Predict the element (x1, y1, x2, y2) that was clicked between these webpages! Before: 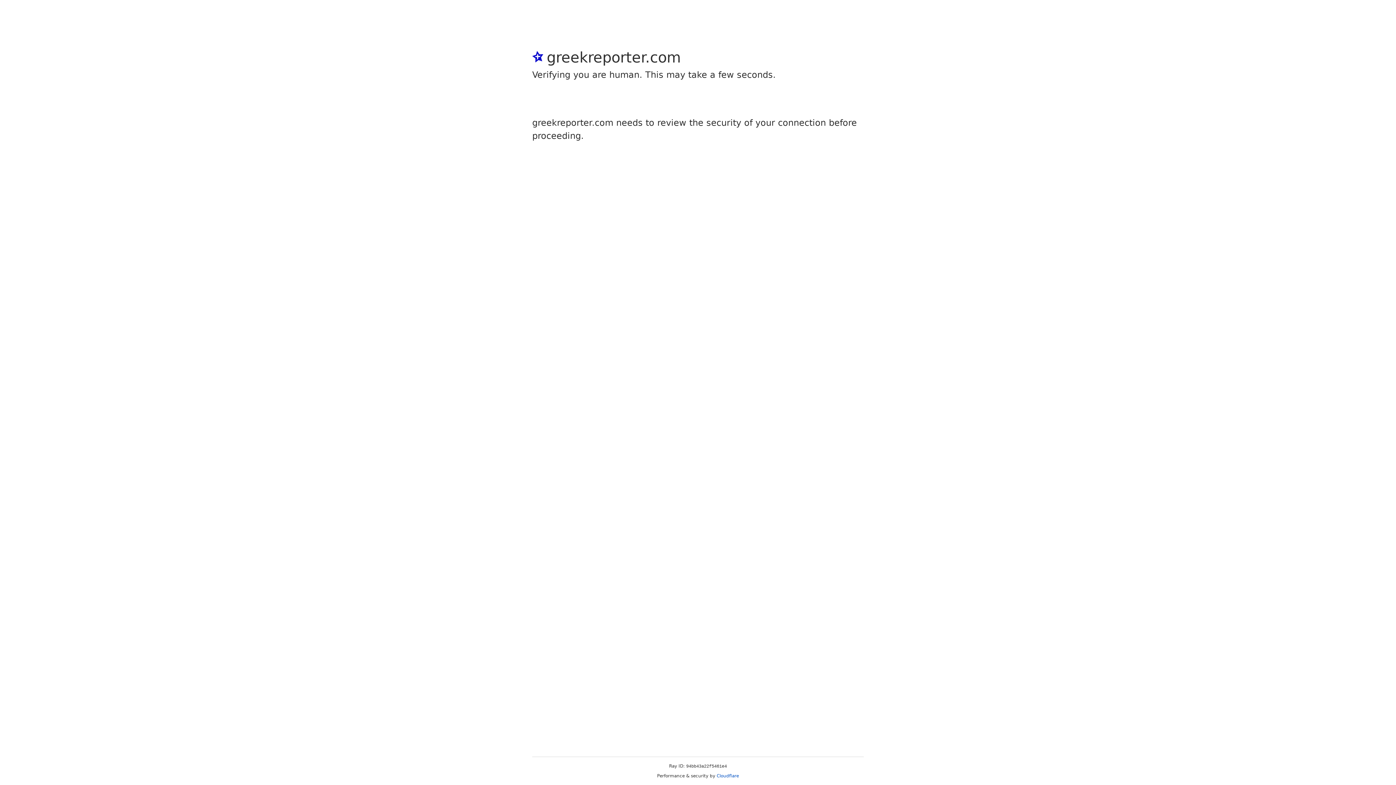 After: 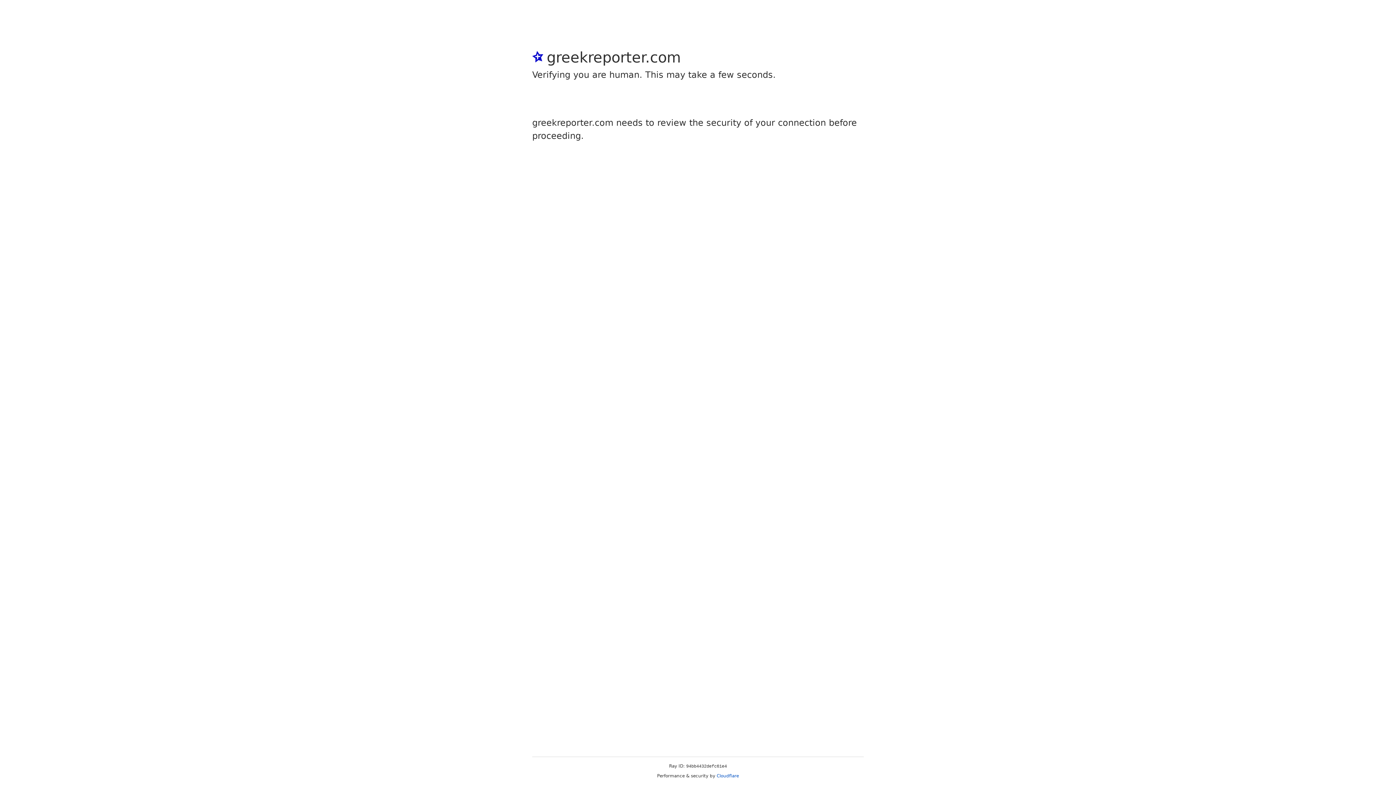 Action: label: Cloudflare bbox: (716, 773, 739, 778)